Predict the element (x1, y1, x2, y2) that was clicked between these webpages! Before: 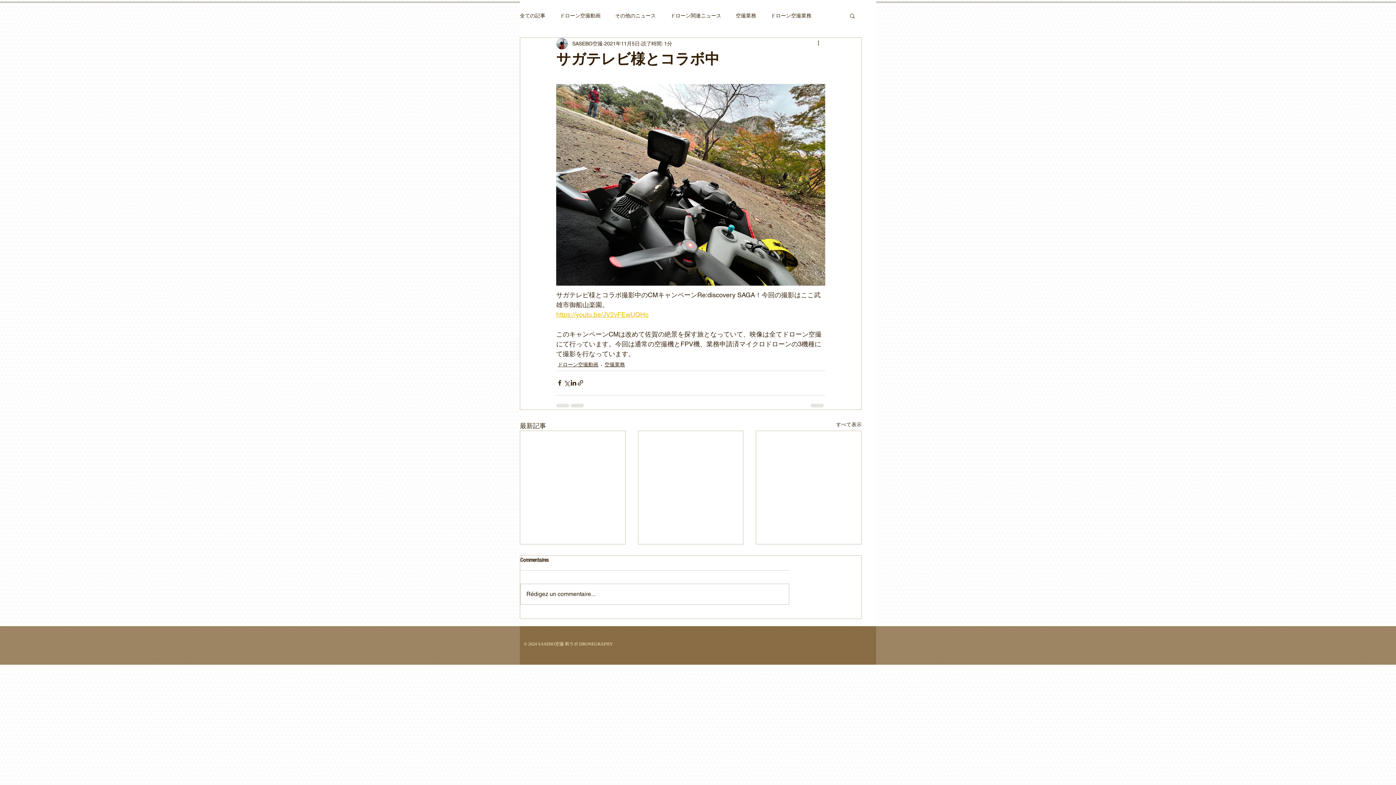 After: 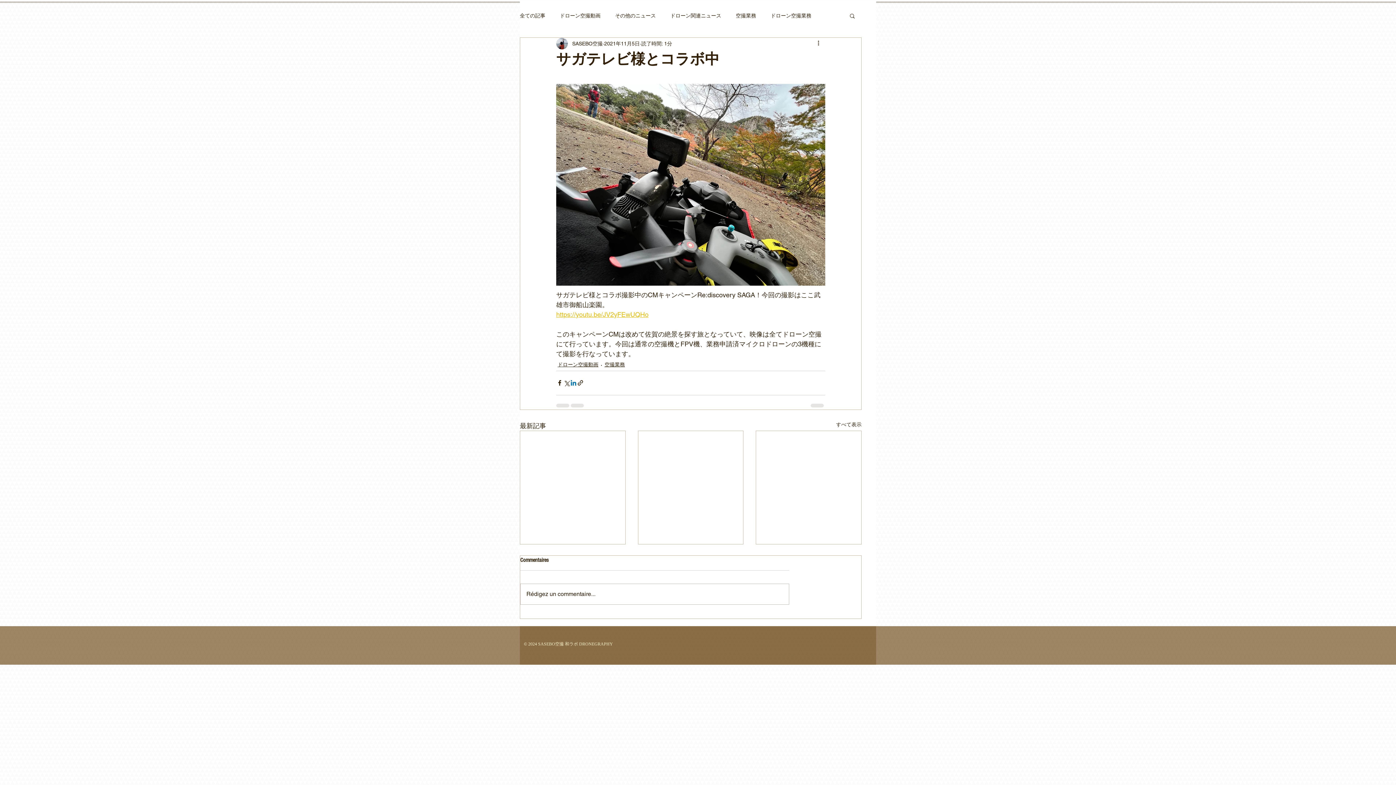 Action: label: LinkedIn でシェア bbox: (570, 379, 577, 386)